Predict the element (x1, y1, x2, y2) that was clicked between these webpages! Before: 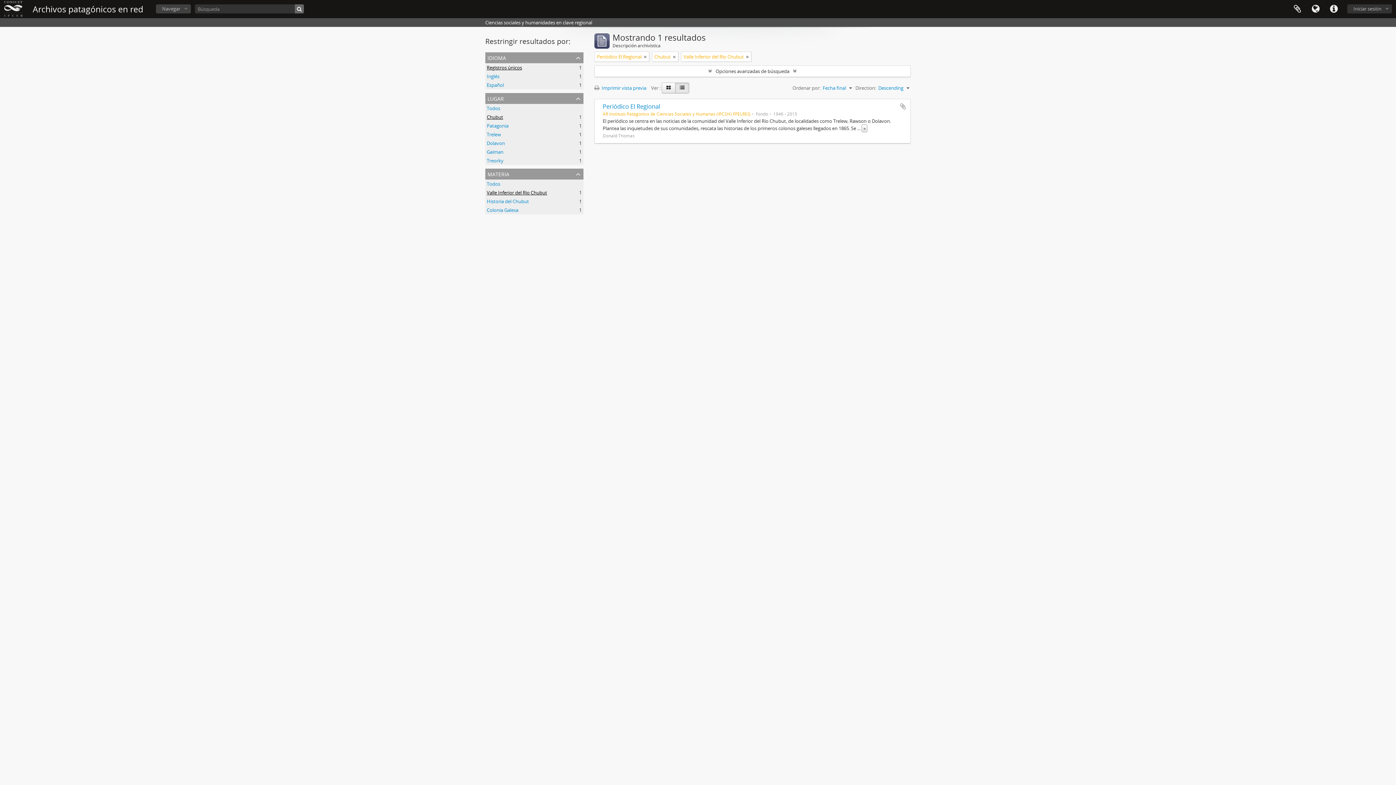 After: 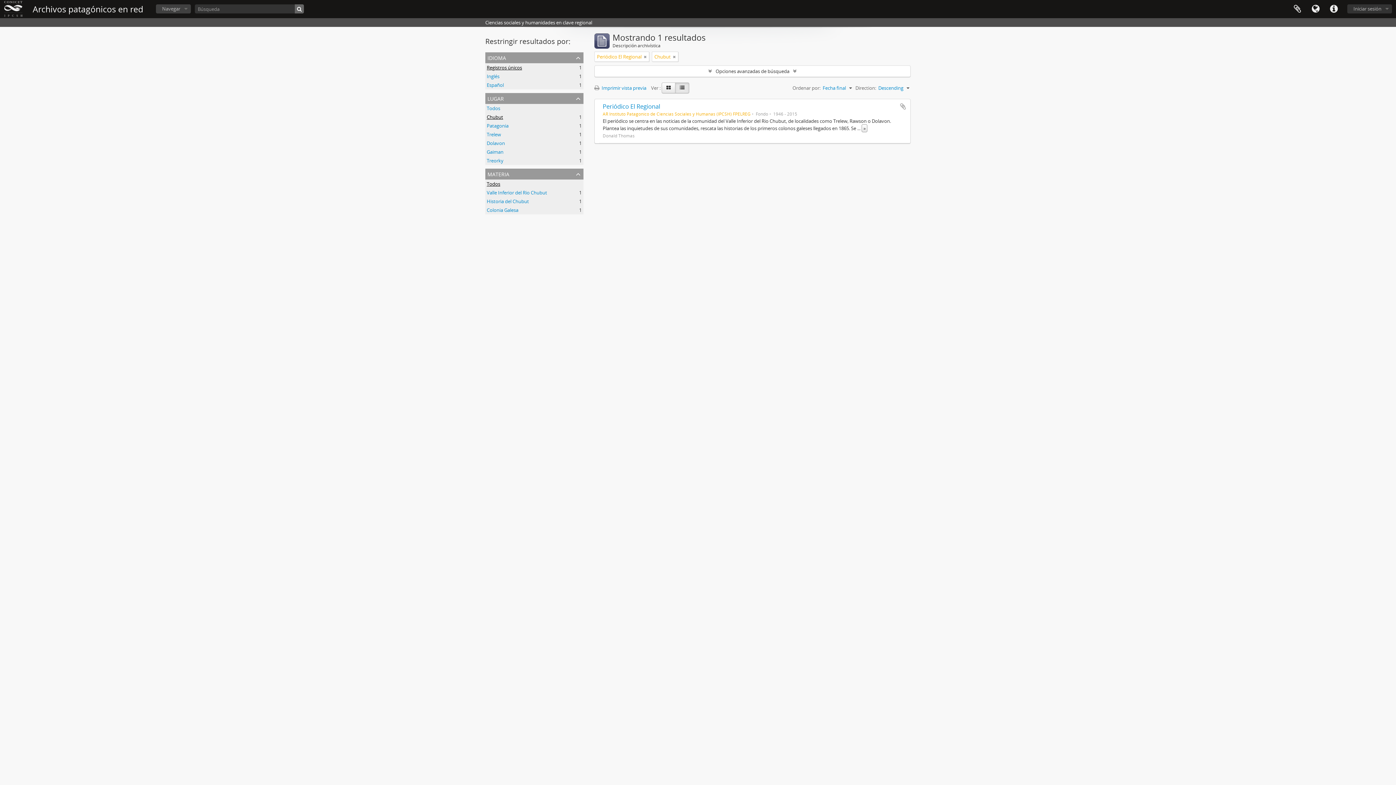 Action: bbox: (486, 180, 500, 187) label: Todos